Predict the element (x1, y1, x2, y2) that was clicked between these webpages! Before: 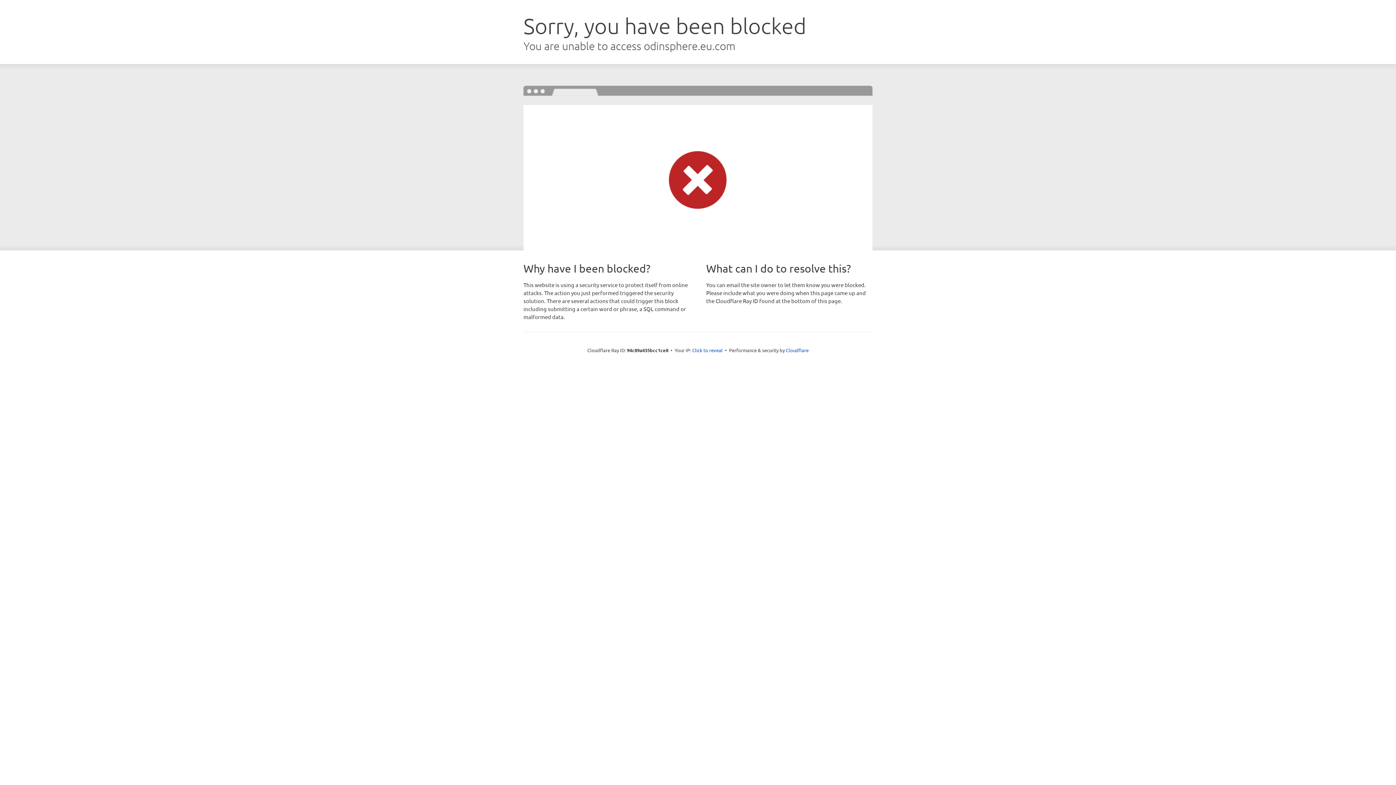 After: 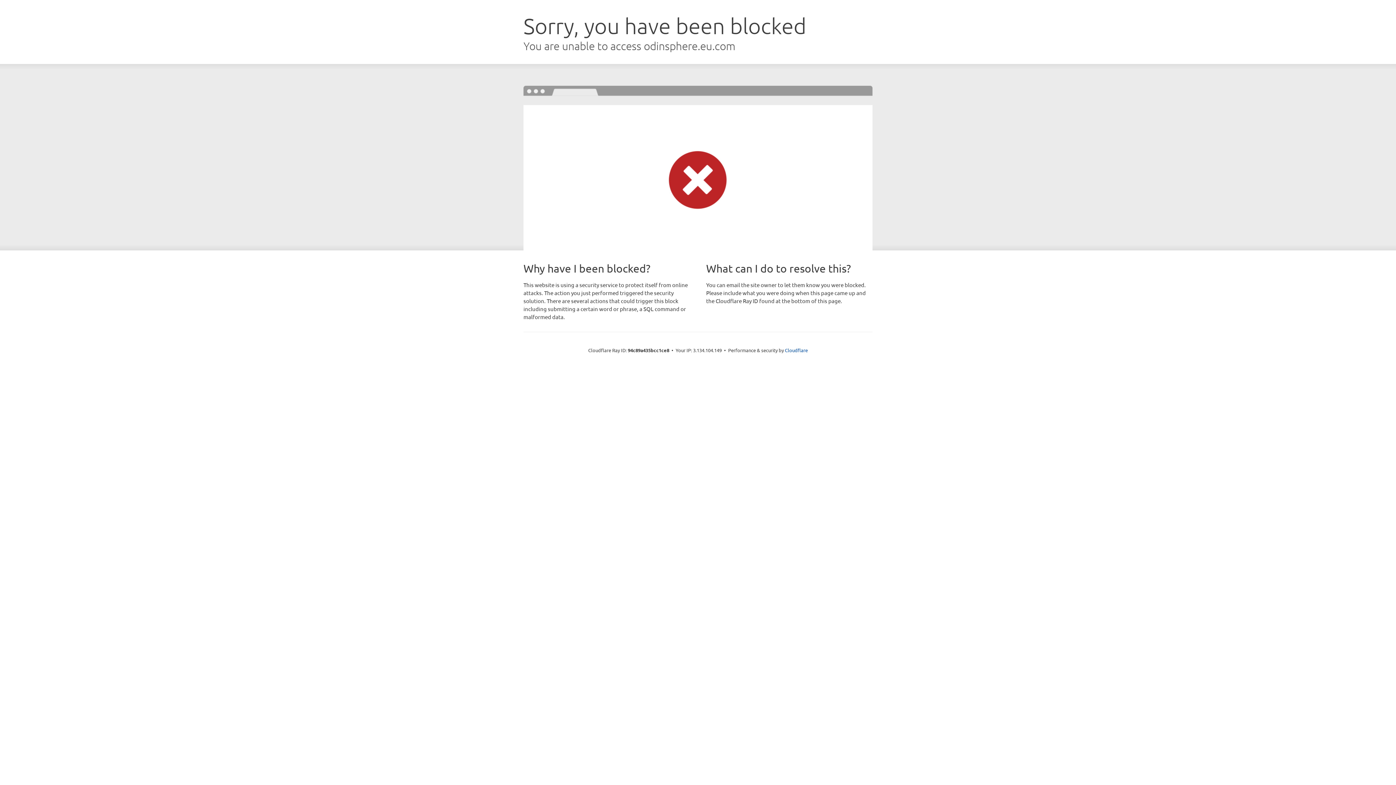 Action: label: Click to reveal bbox: (692, 346, 722, 353)